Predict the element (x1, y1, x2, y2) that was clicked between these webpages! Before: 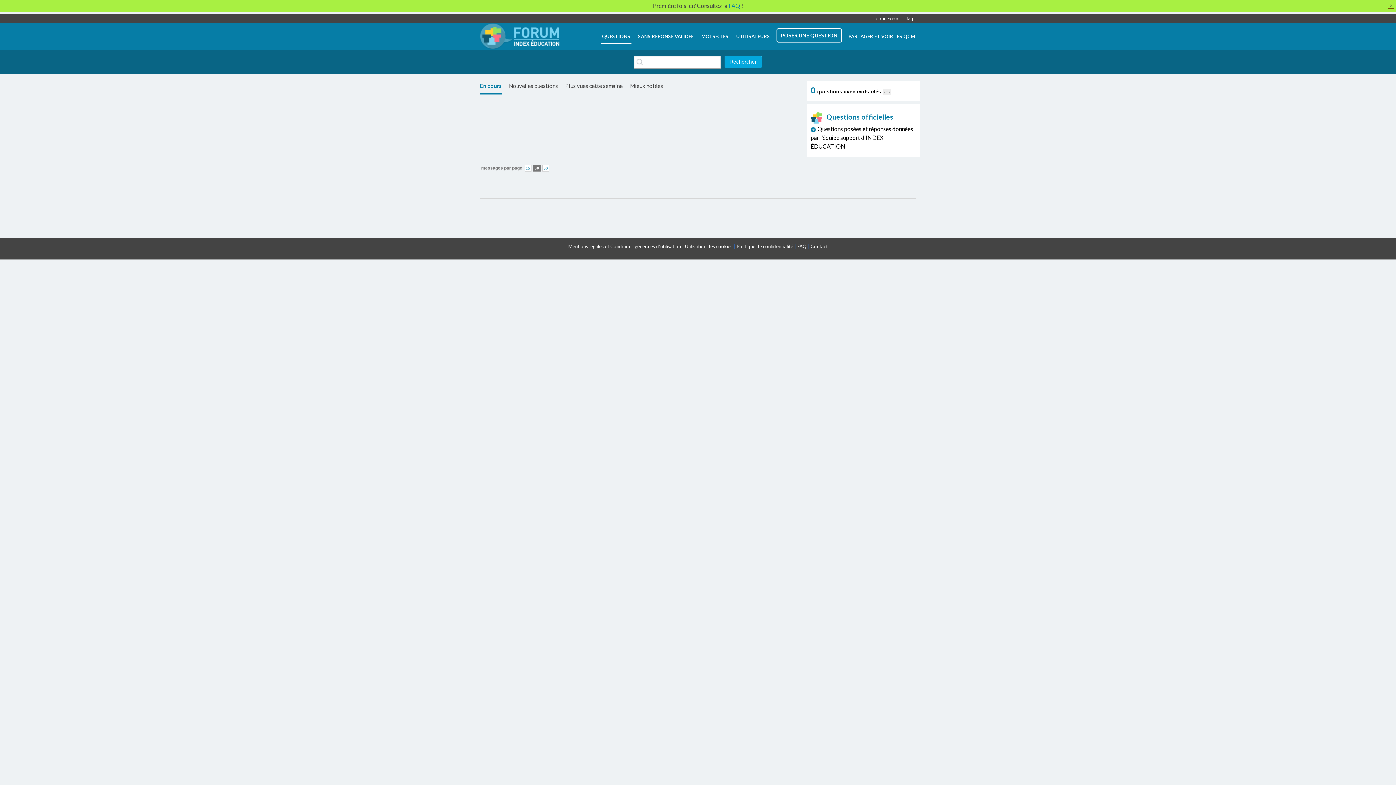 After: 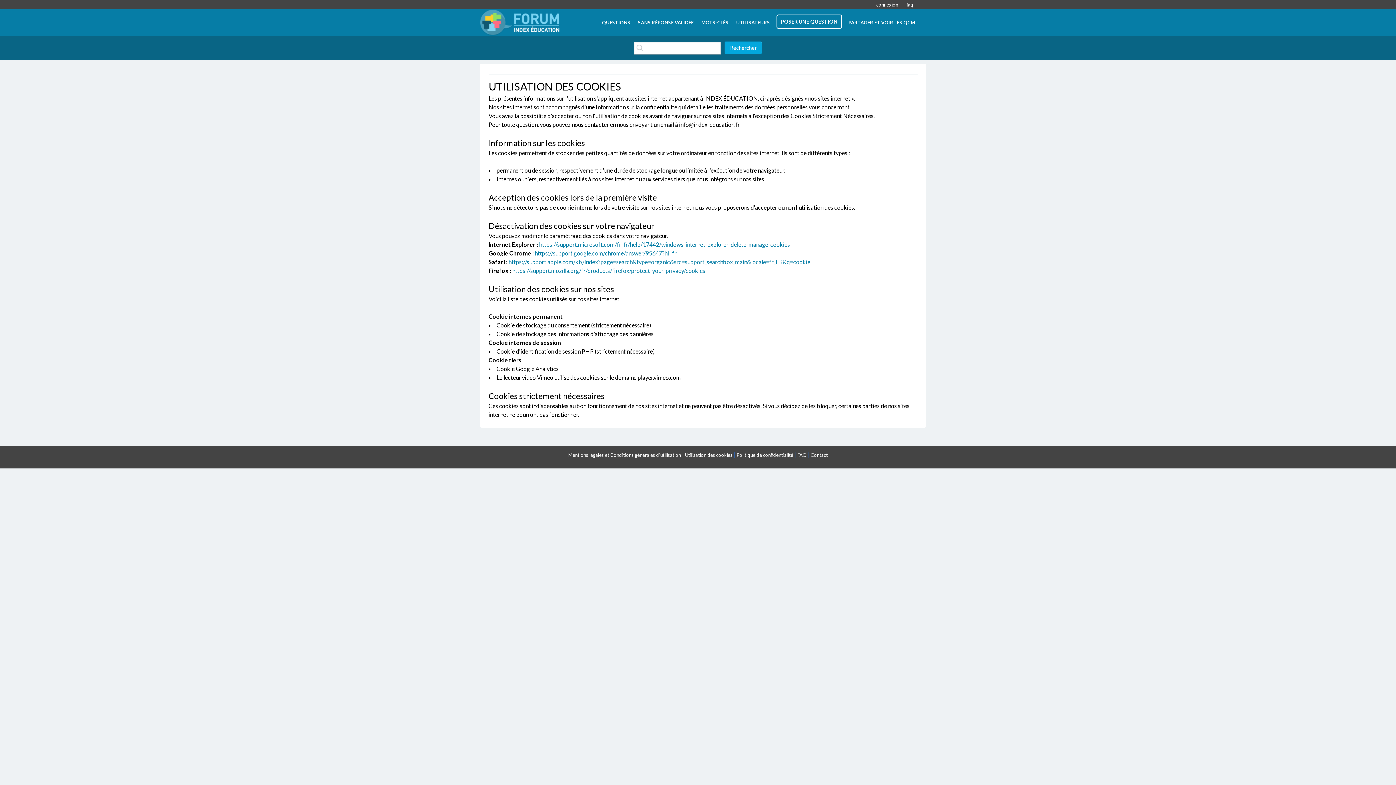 Action: bbox: (685, 243, 732, 249) label: Utilisation des cookies